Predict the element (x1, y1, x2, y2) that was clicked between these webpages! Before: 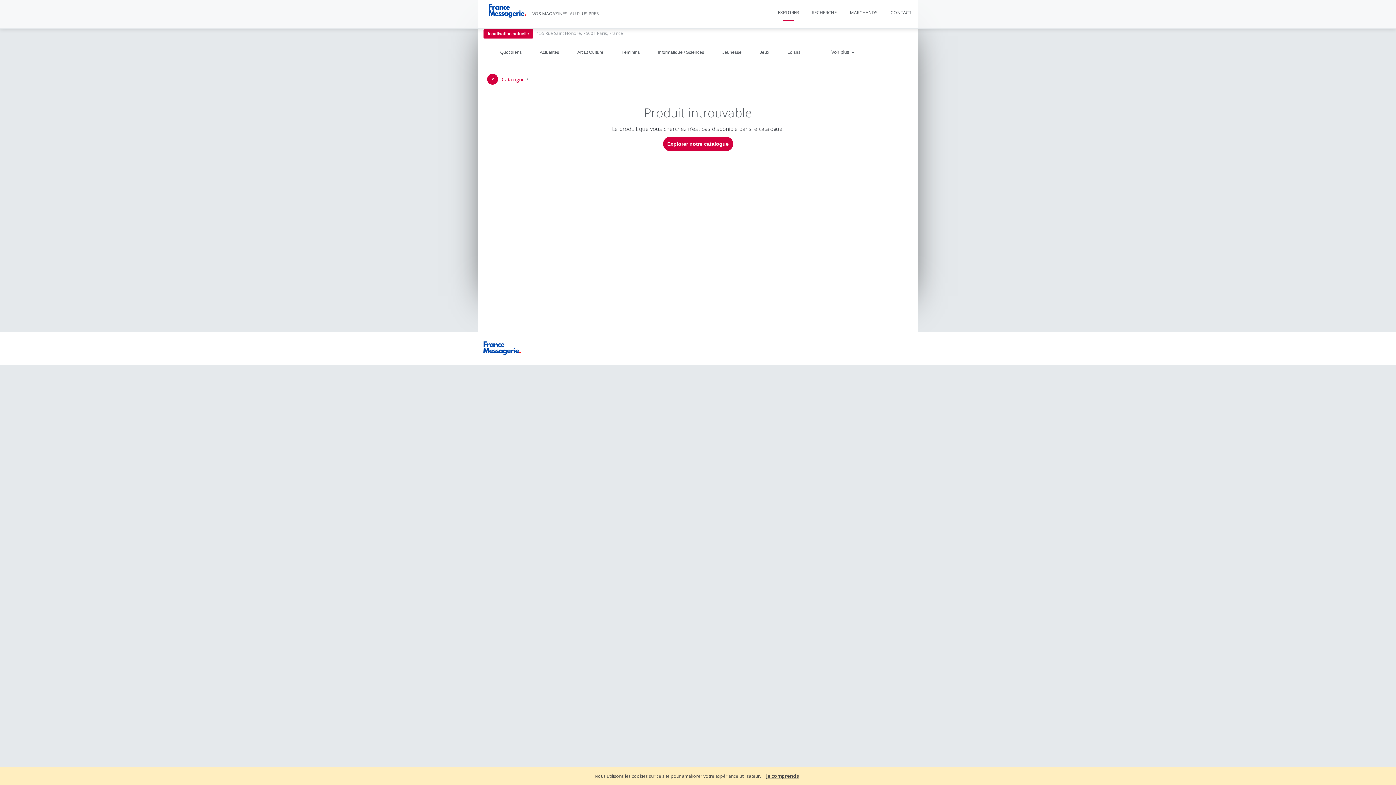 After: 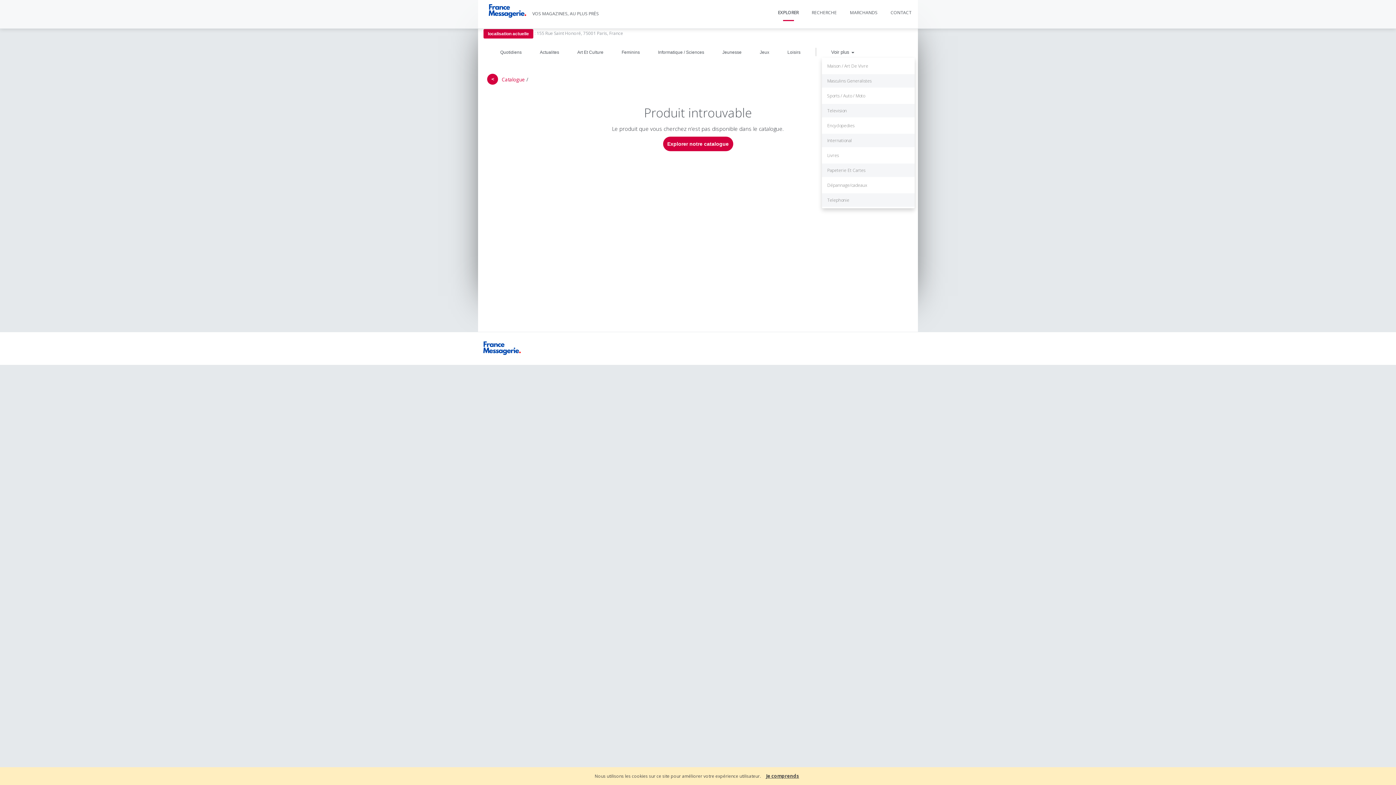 Action: bbox: (831, 49, 854, 54) label: Voir plus 